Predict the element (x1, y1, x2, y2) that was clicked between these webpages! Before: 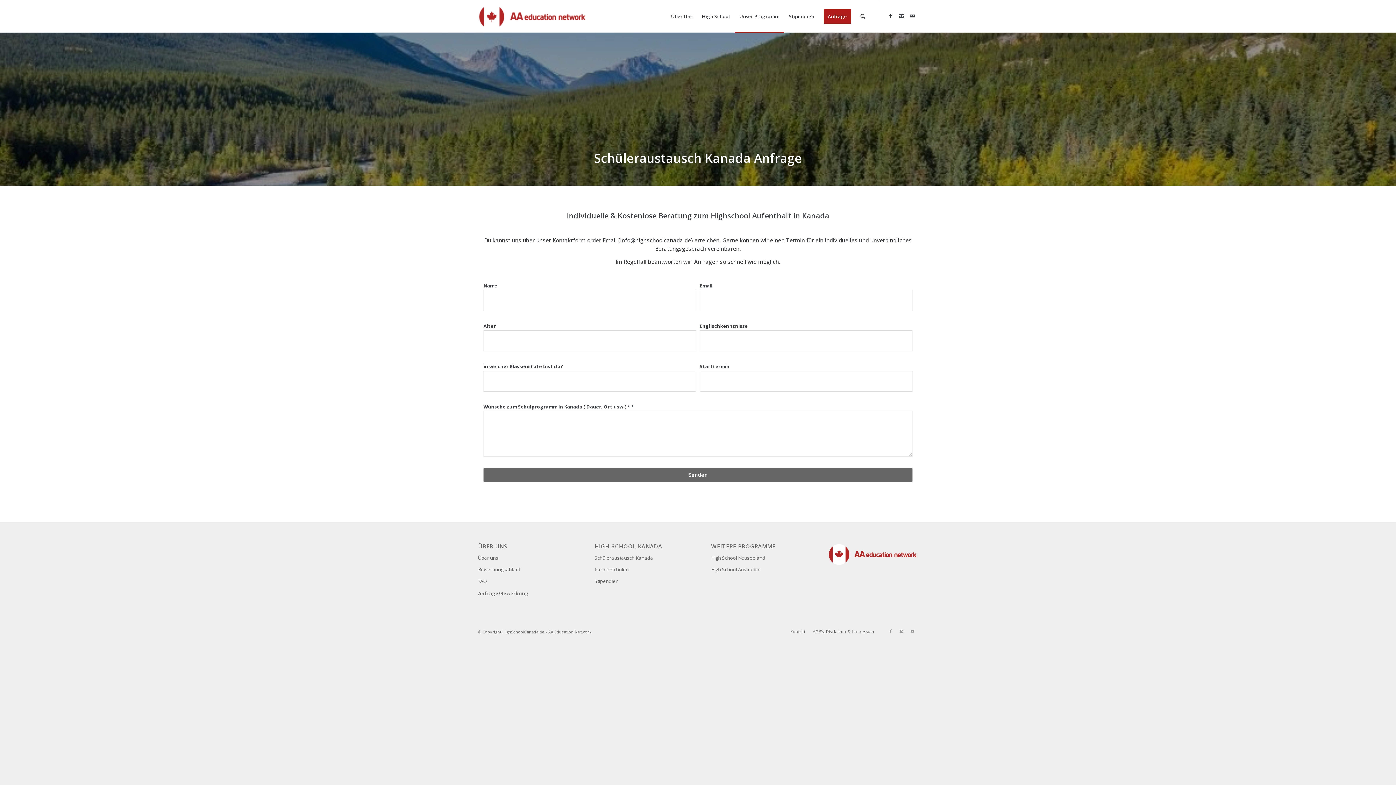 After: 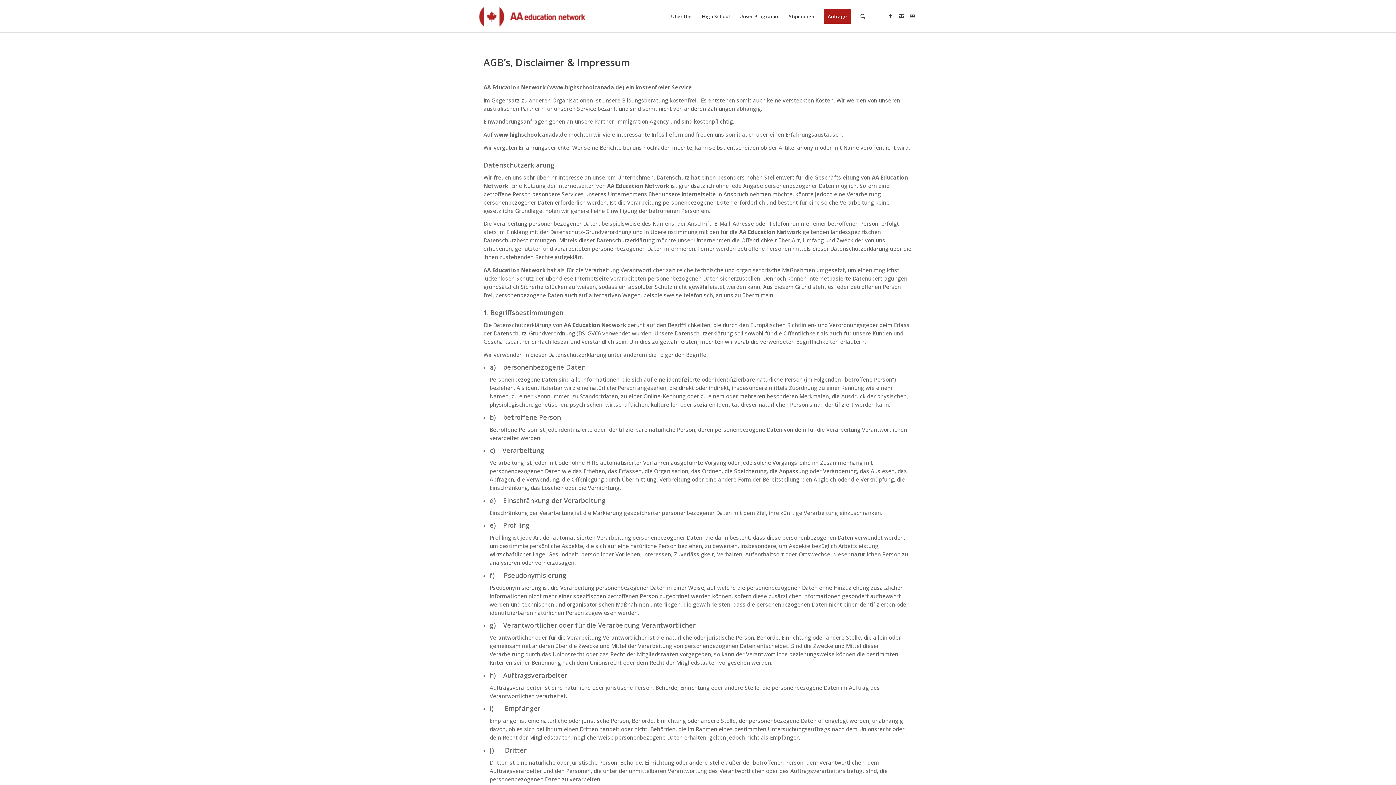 Action: bbox: (813, 629, 874, 634) label: AGB’s, Disclaimer & Impressum